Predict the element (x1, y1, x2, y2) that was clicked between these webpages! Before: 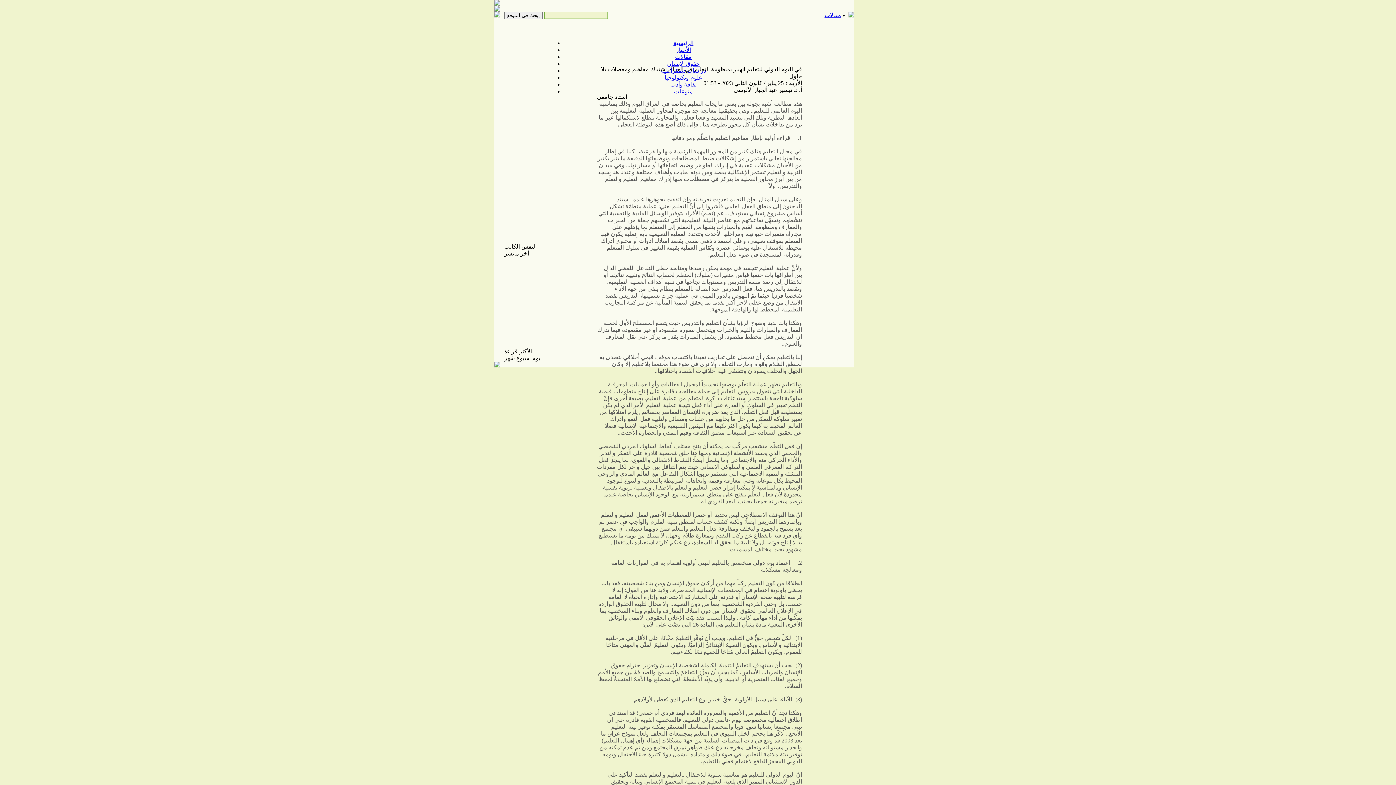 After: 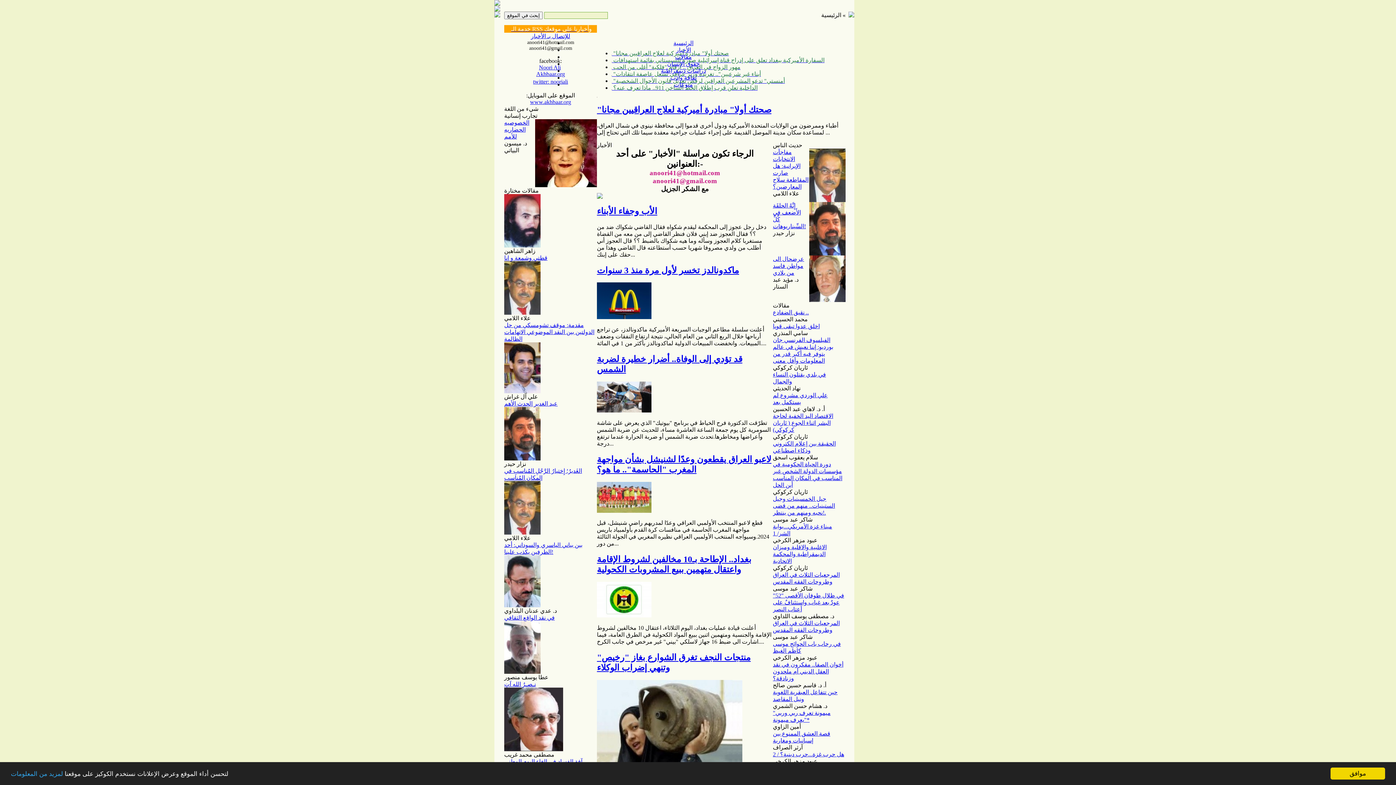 Action: label: الرئيسية bbox: (673, 40, 693, 46)